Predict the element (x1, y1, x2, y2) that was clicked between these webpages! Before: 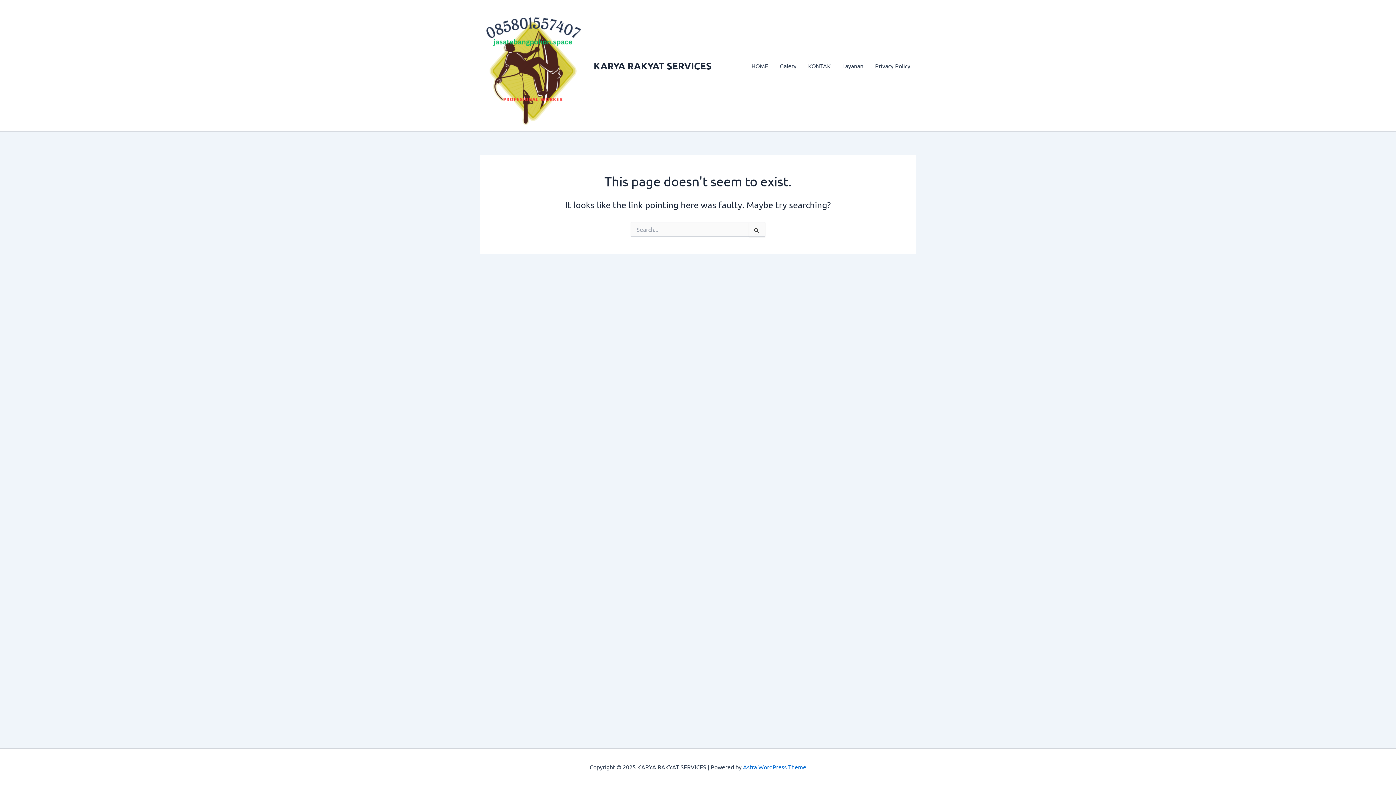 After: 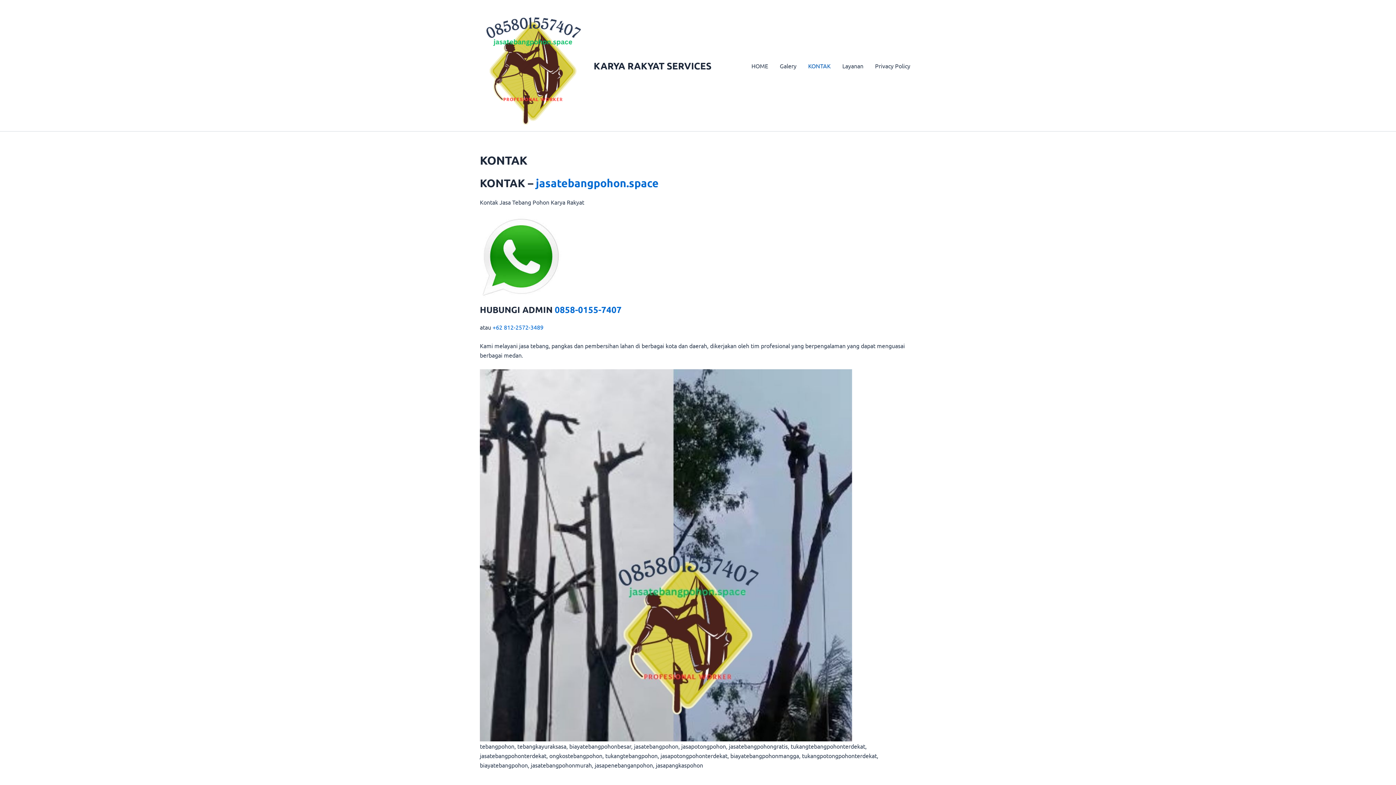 Action: bbox: (802, 51, 836, 80) label: KONTAK